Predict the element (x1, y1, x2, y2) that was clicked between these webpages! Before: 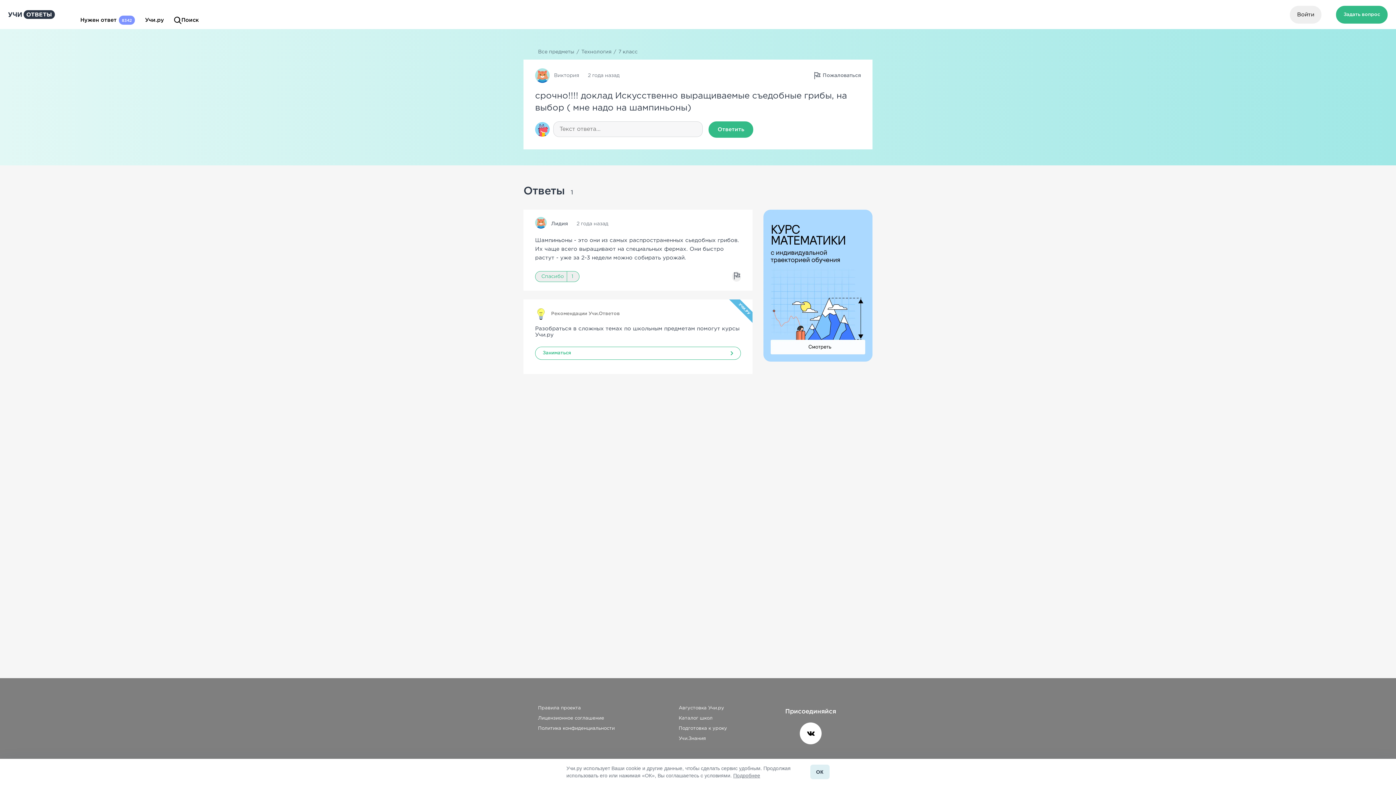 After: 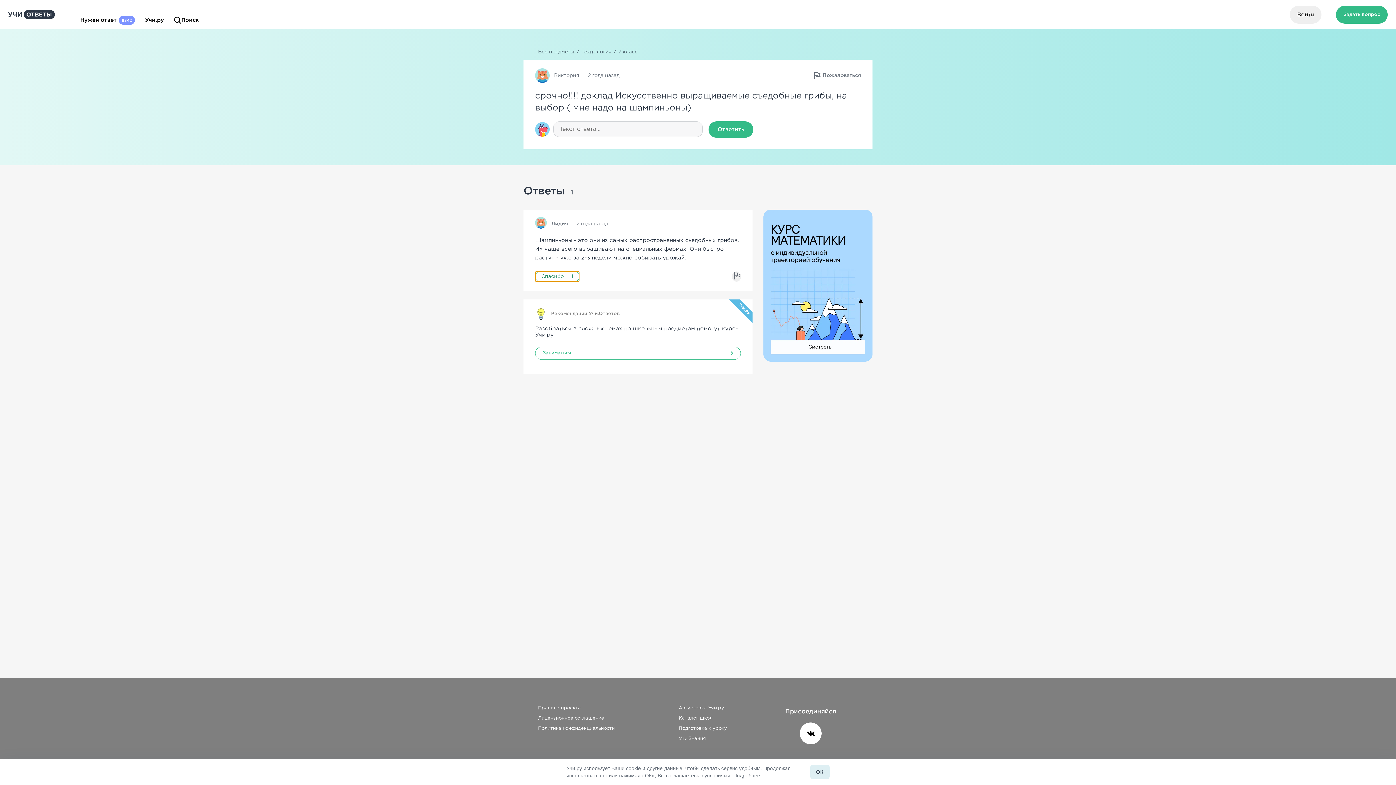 Action: label: Спасибо
1 bbox: (535, 271, 579, 282)